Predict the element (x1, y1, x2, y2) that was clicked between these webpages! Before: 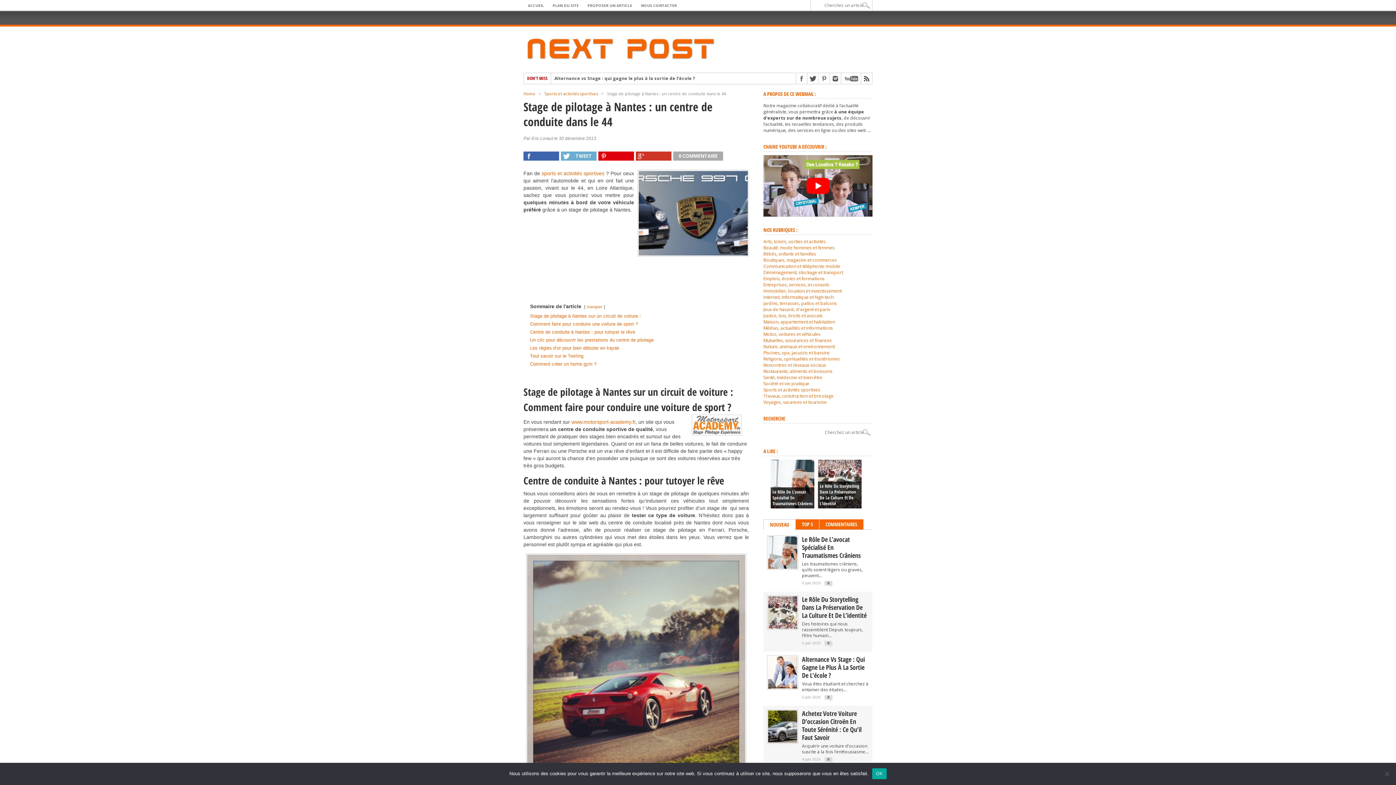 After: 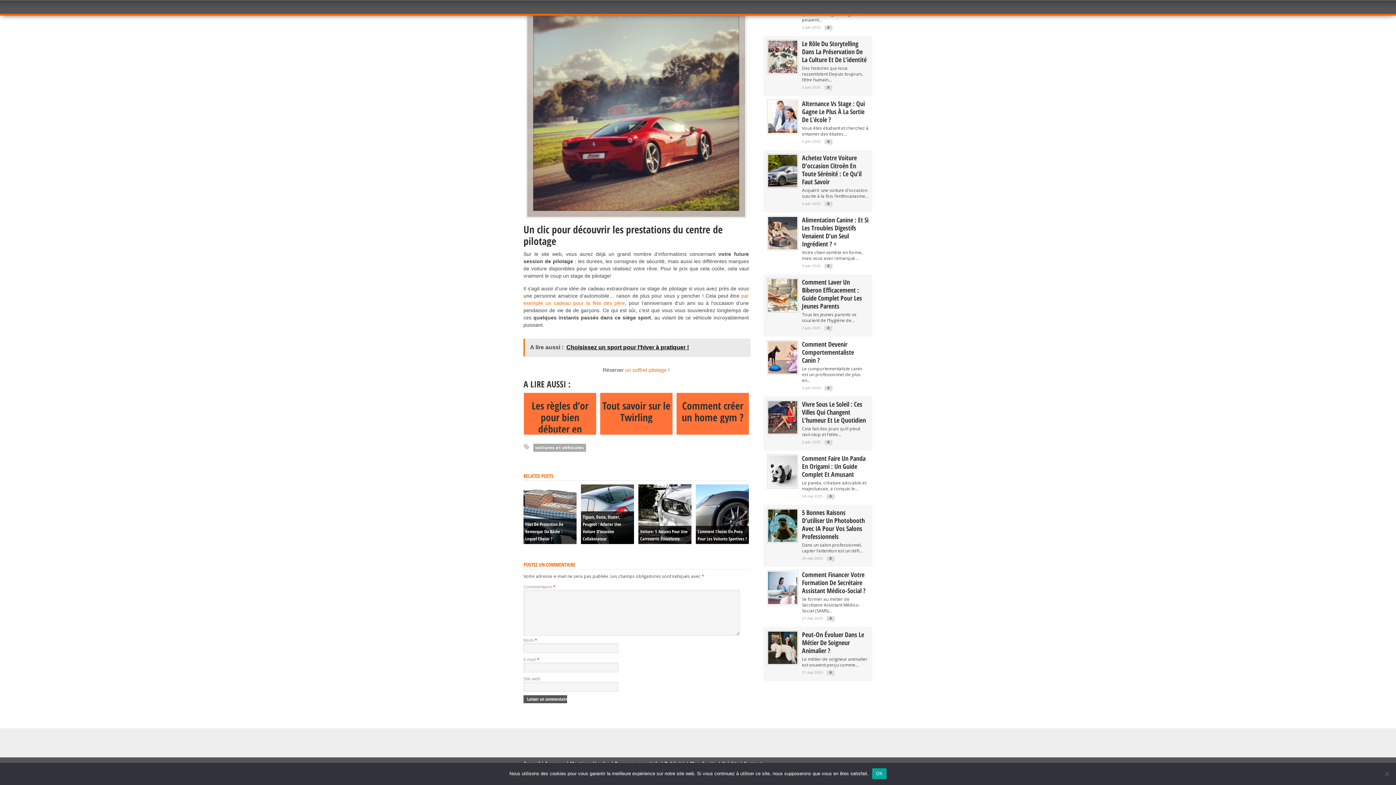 Action: bbox: (530, 337, 653, 342) label: Un clic pour découvrir les prestations du centre de pilotage